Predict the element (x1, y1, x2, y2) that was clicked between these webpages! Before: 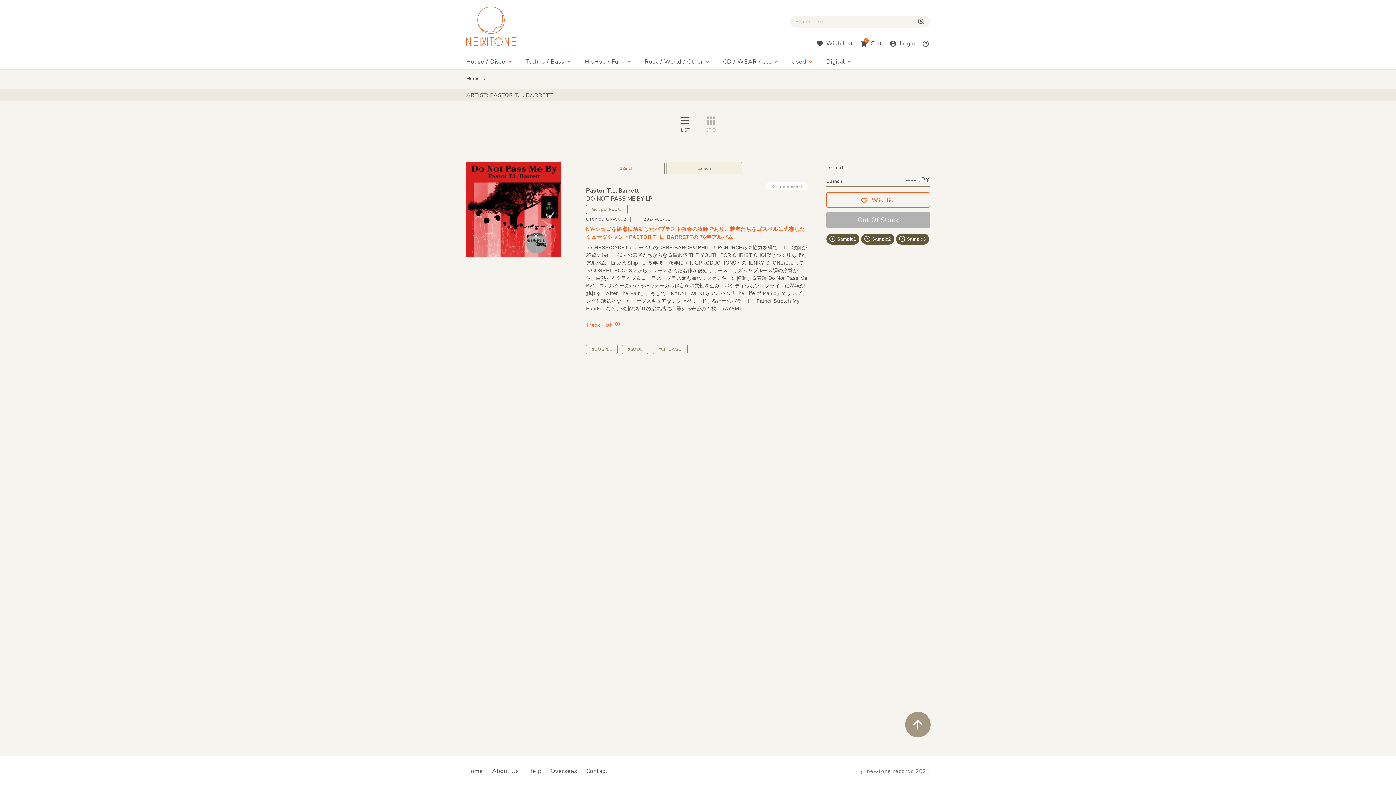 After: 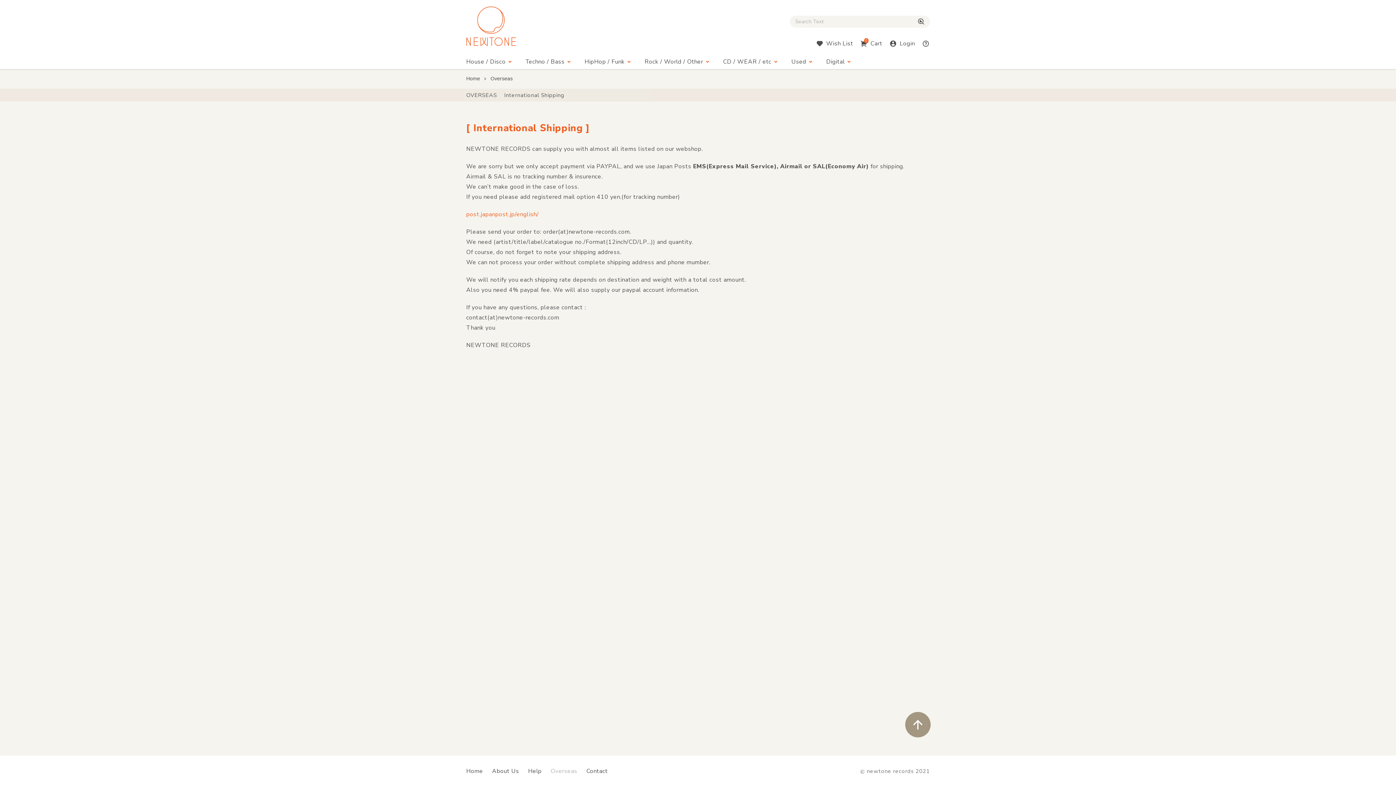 Action: bbox: (550, 767, 577, 775) label: Overseas